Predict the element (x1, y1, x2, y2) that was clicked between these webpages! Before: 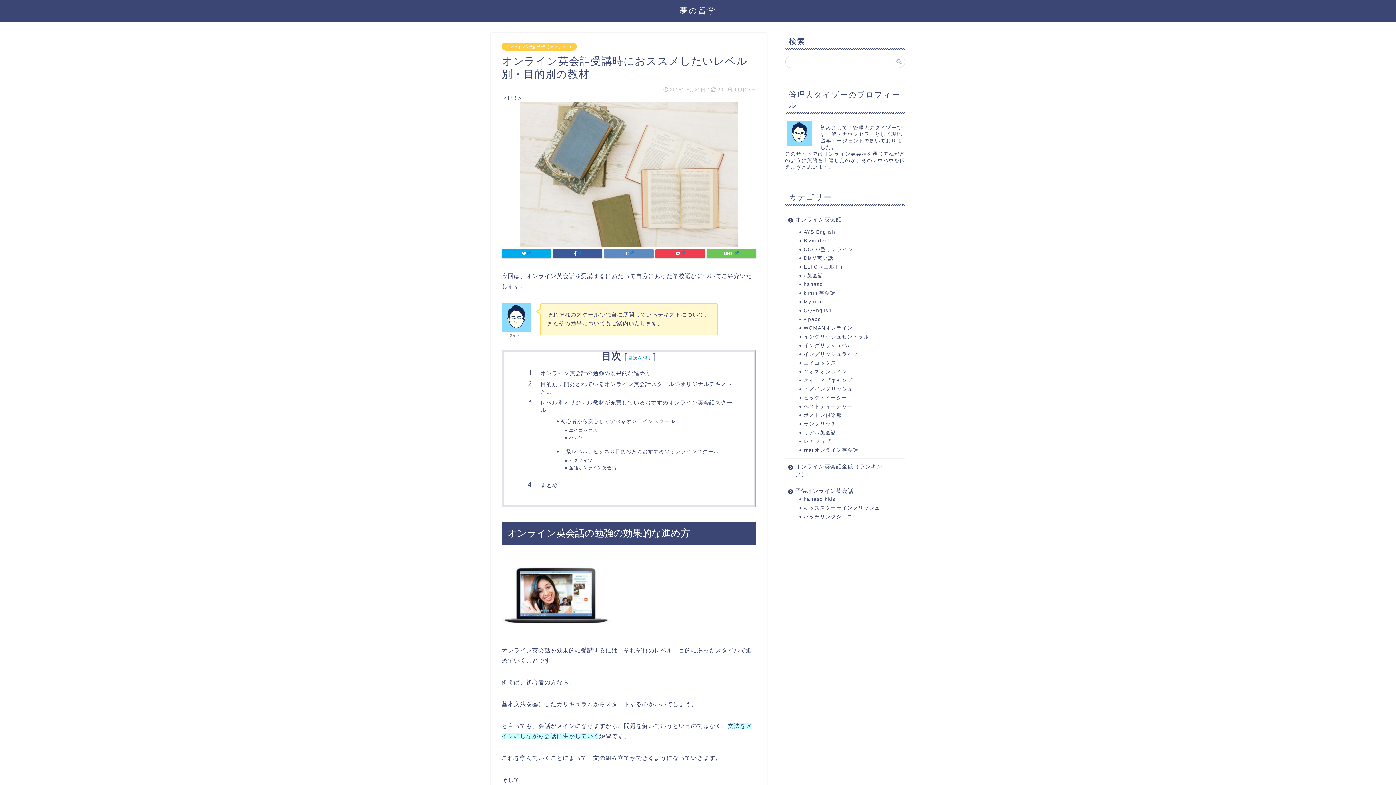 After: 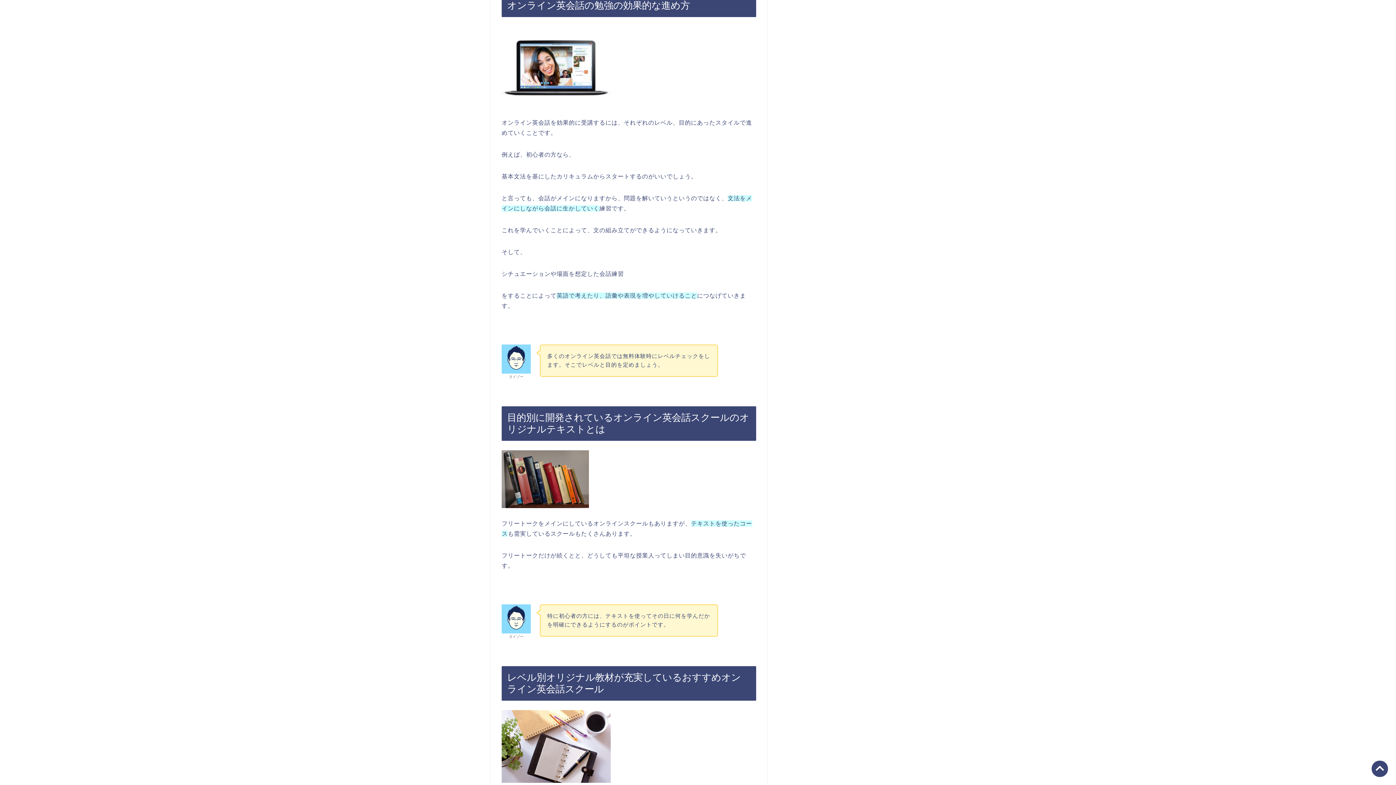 Action: label: オンライン英会話の勉強の効果的な進め方 bbox: (540, 369, 733, 377)